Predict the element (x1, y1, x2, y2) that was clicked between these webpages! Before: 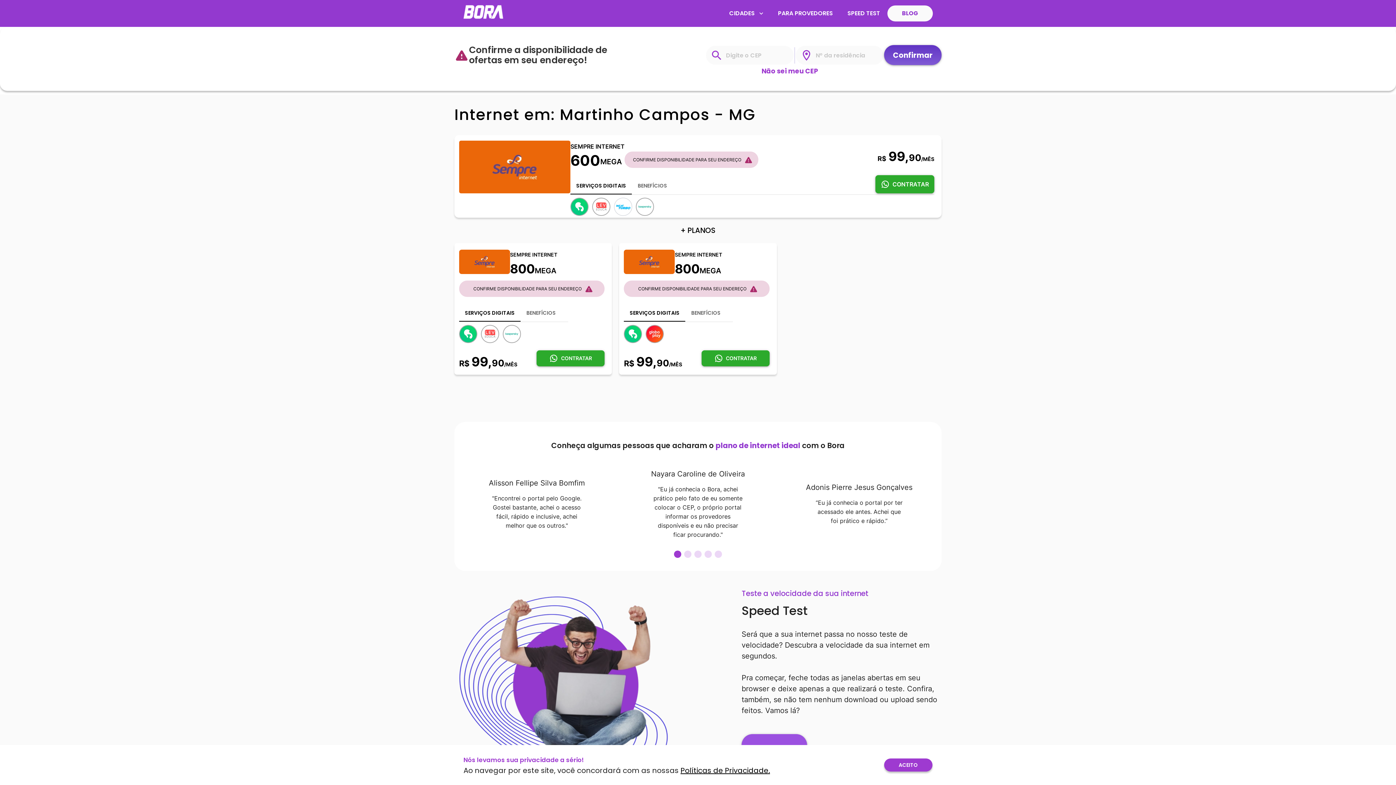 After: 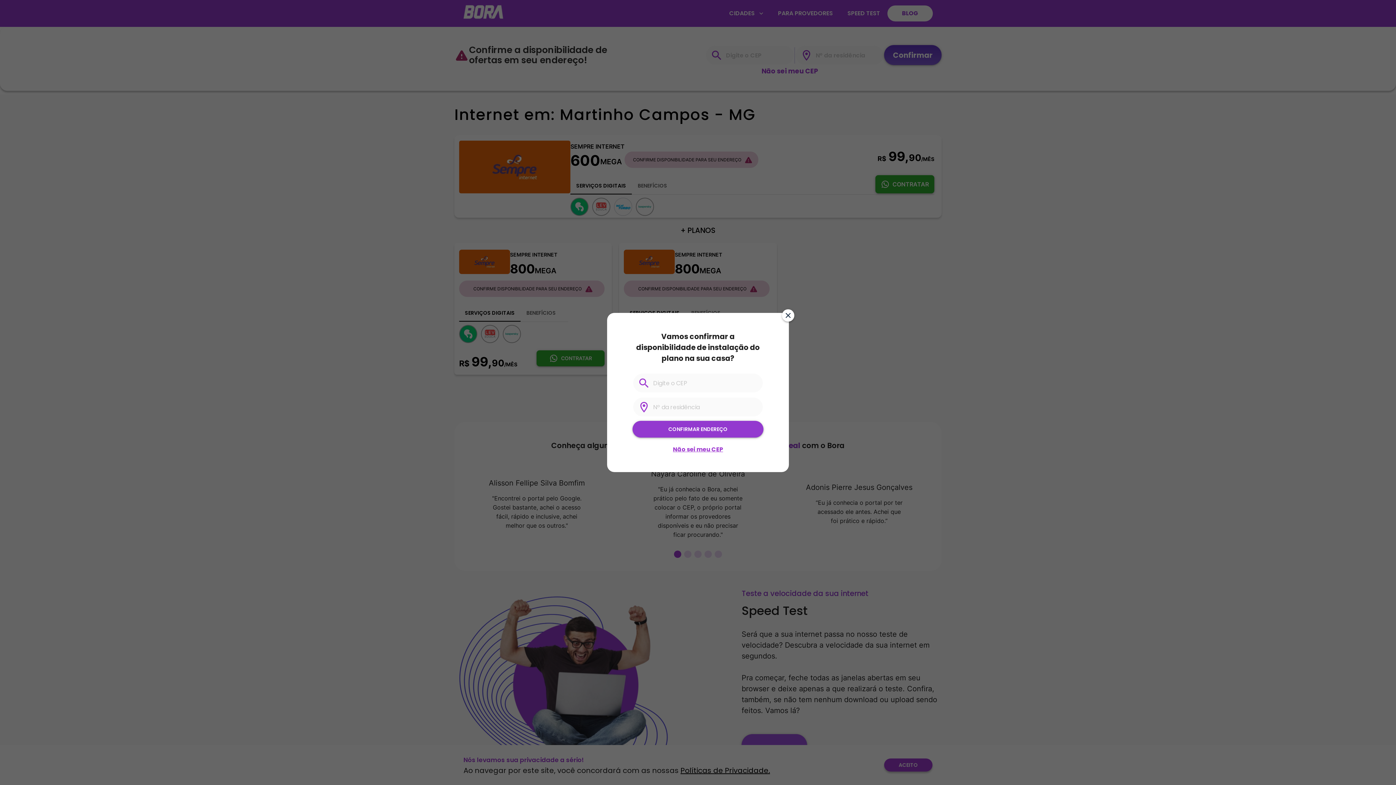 Action: label: VERIFICANDO VIABILIDADE PARA O ENDEREÇO bbox: (641, 282, 745, 294)